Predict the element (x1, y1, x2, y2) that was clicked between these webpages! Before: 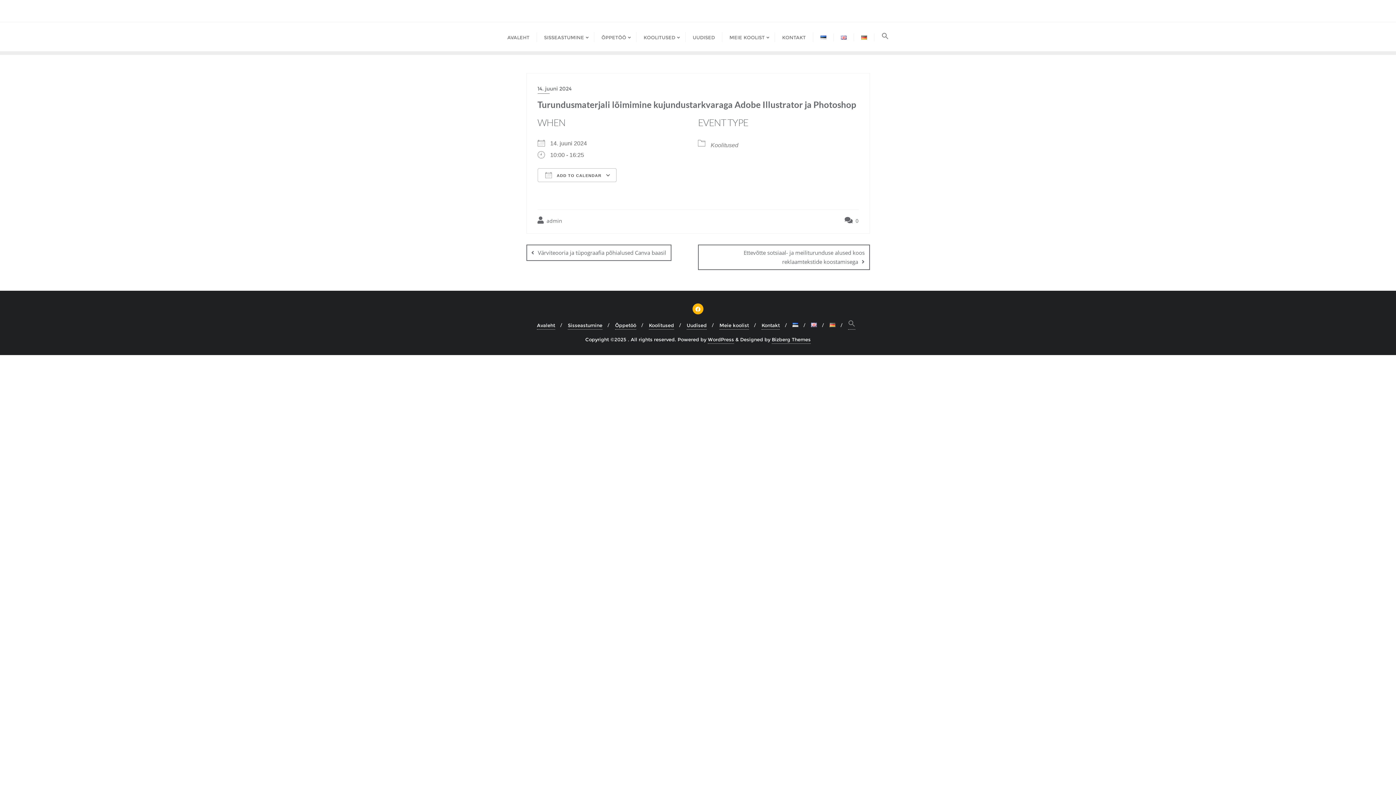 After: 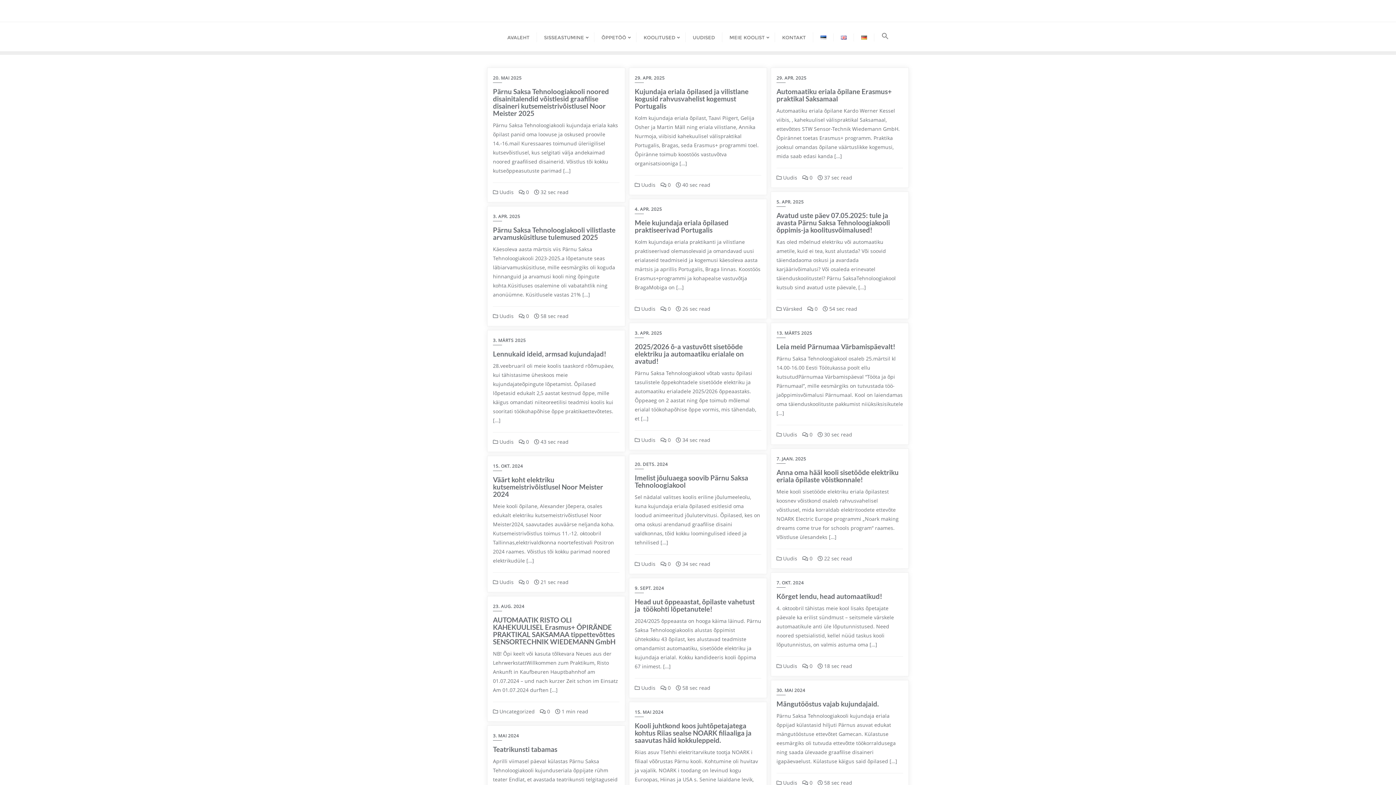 Action: bbox: (537, 216, 562, 225) label:  admin